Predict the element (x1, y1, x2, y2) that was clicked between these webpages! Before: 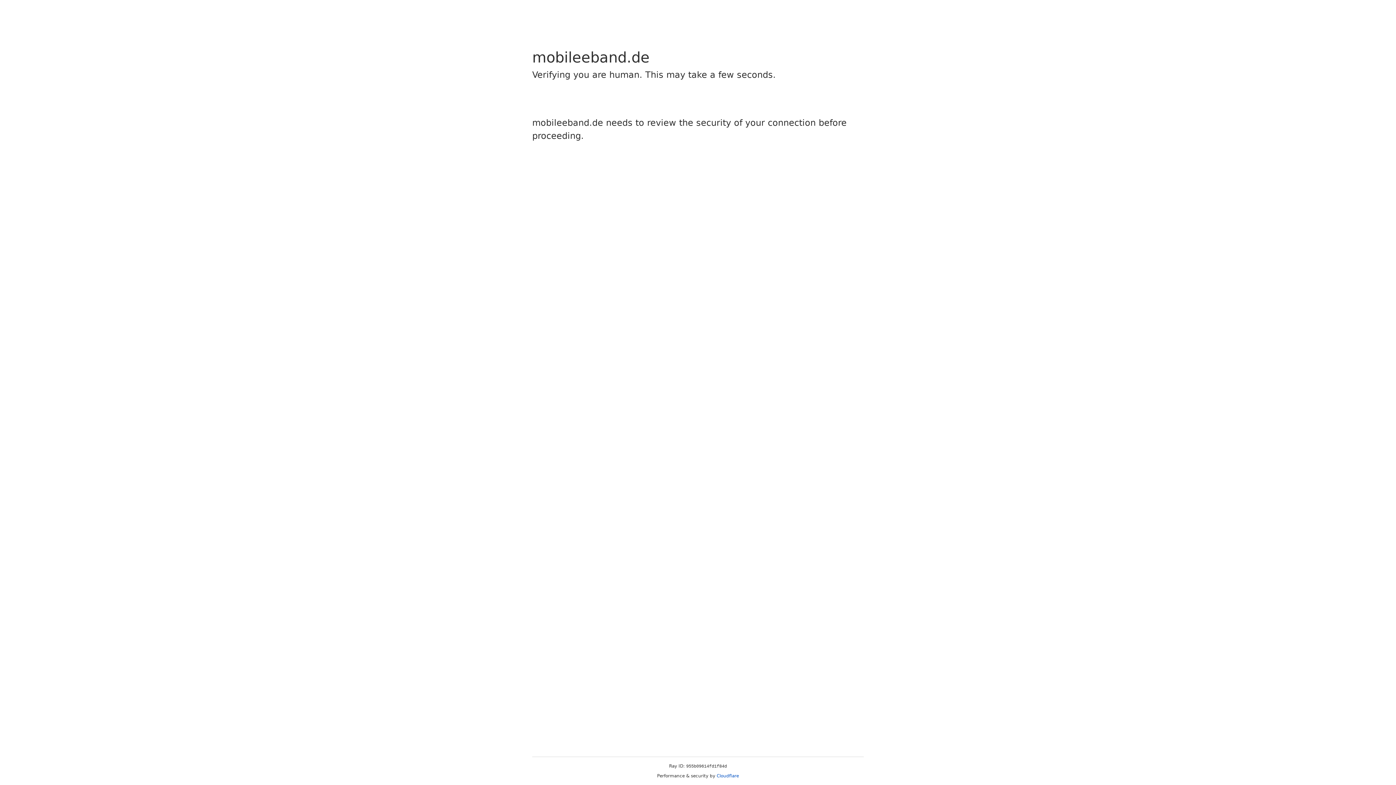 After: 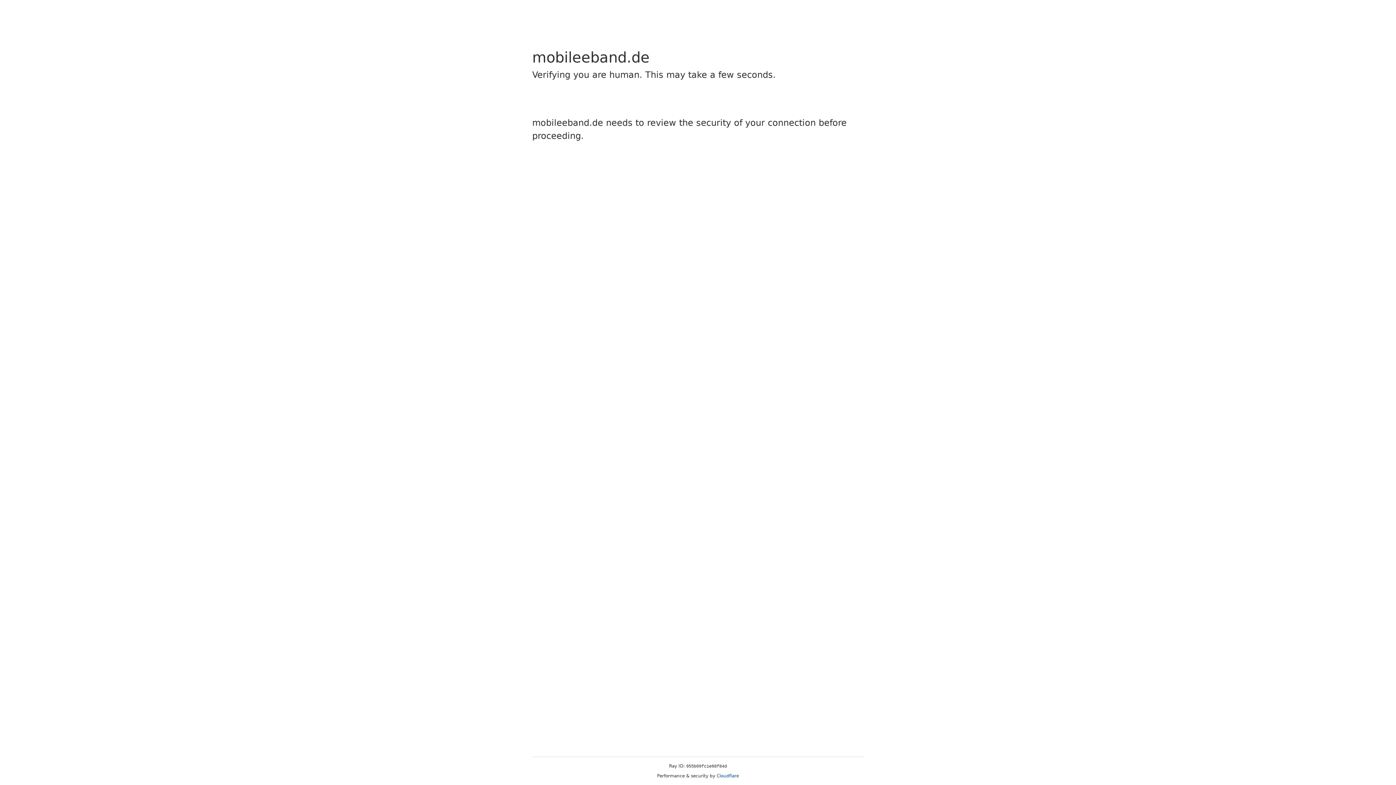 Action: bbox: (716, 773, 739, 778) label: Cloudflare